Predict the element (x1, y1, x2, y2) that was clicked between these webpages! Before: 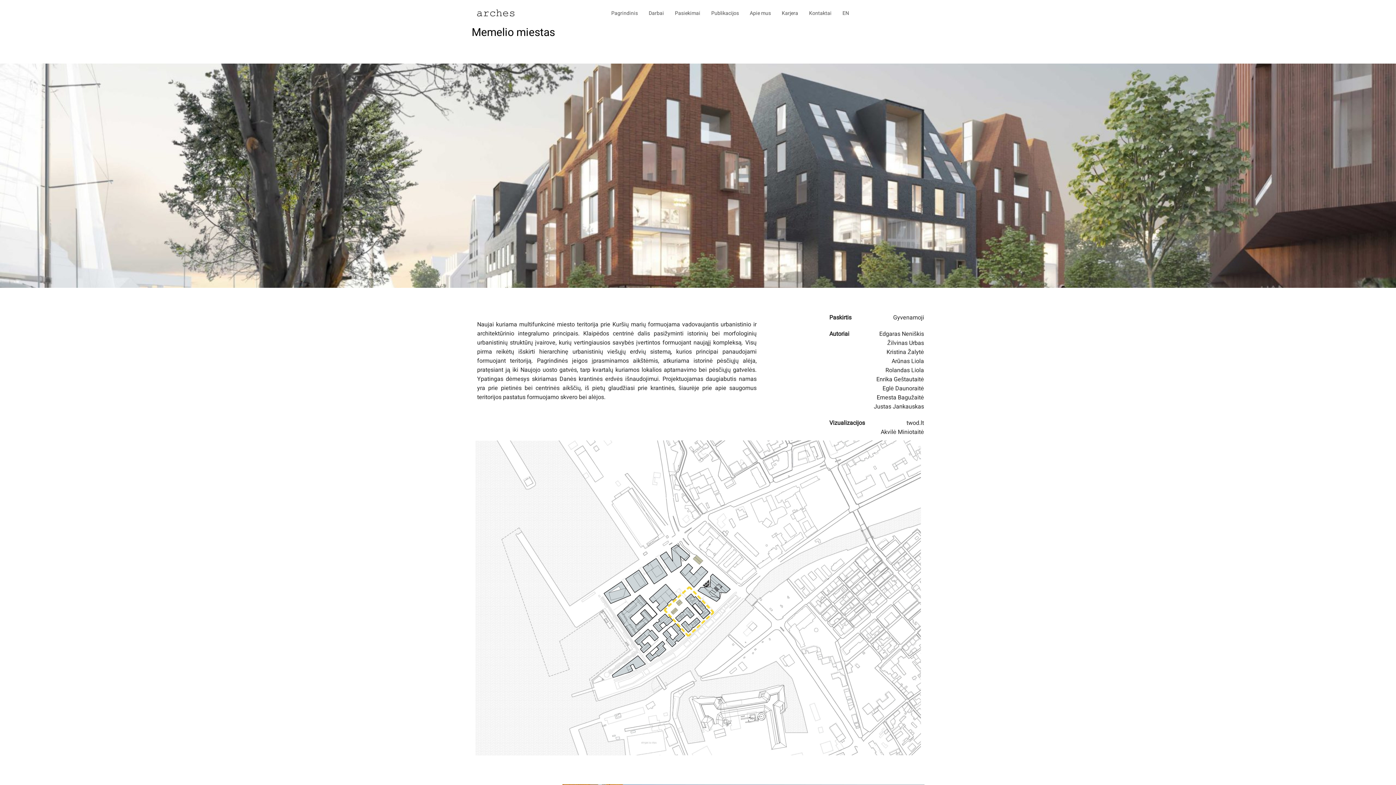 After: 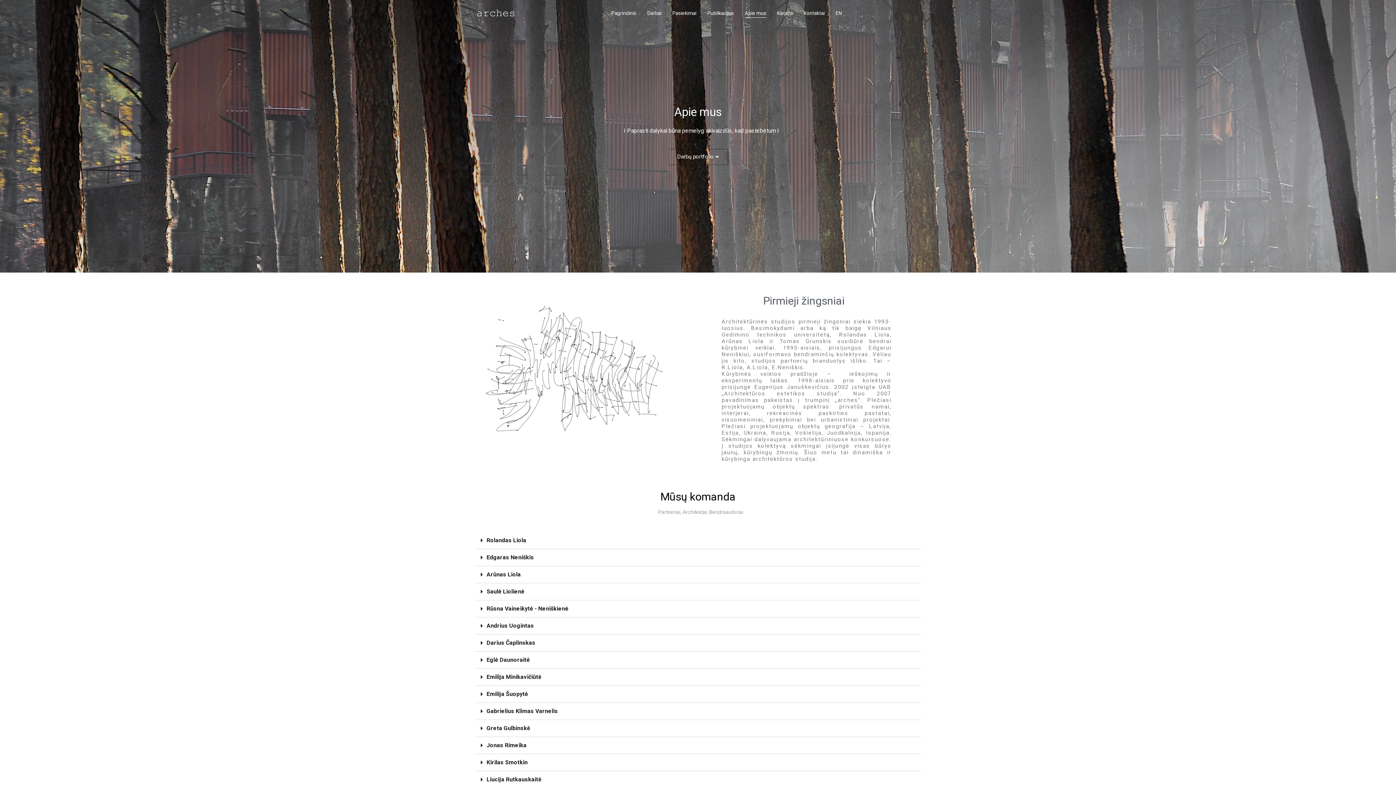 Action: label: Apie mus bbox: (750, 9, 771, 17)